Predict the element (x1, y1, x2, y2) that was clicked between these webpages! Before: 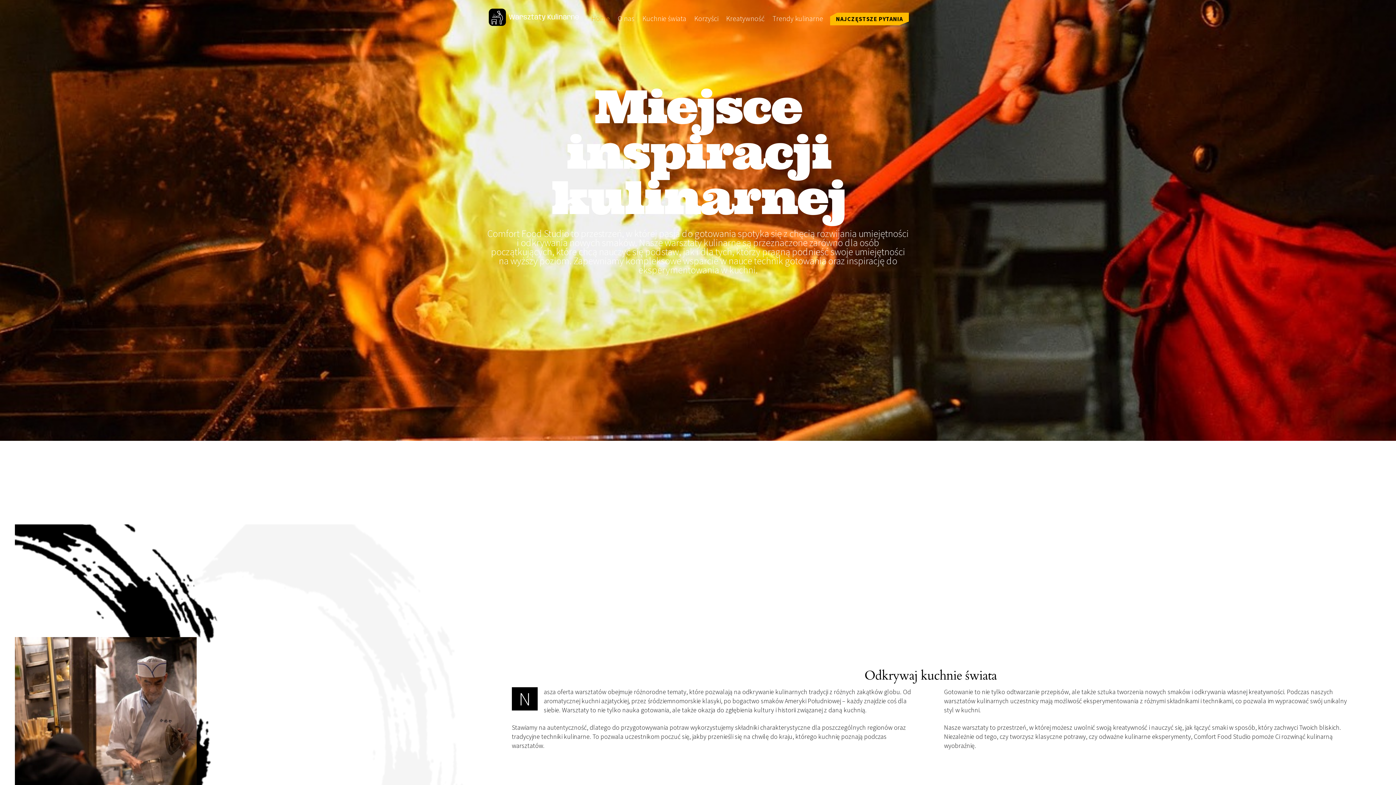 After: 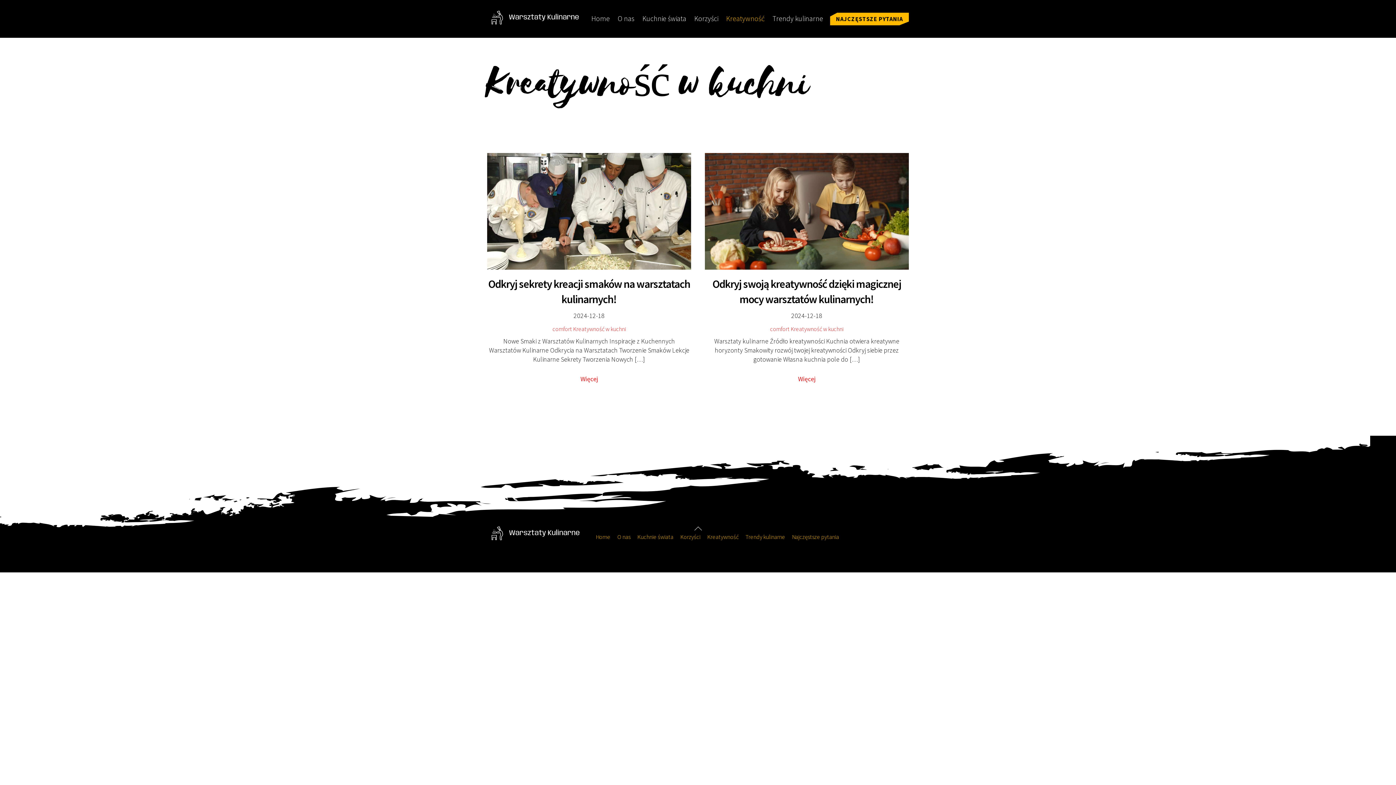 Action: bbox: (723, 9, 768, 27) label: Kreatywność